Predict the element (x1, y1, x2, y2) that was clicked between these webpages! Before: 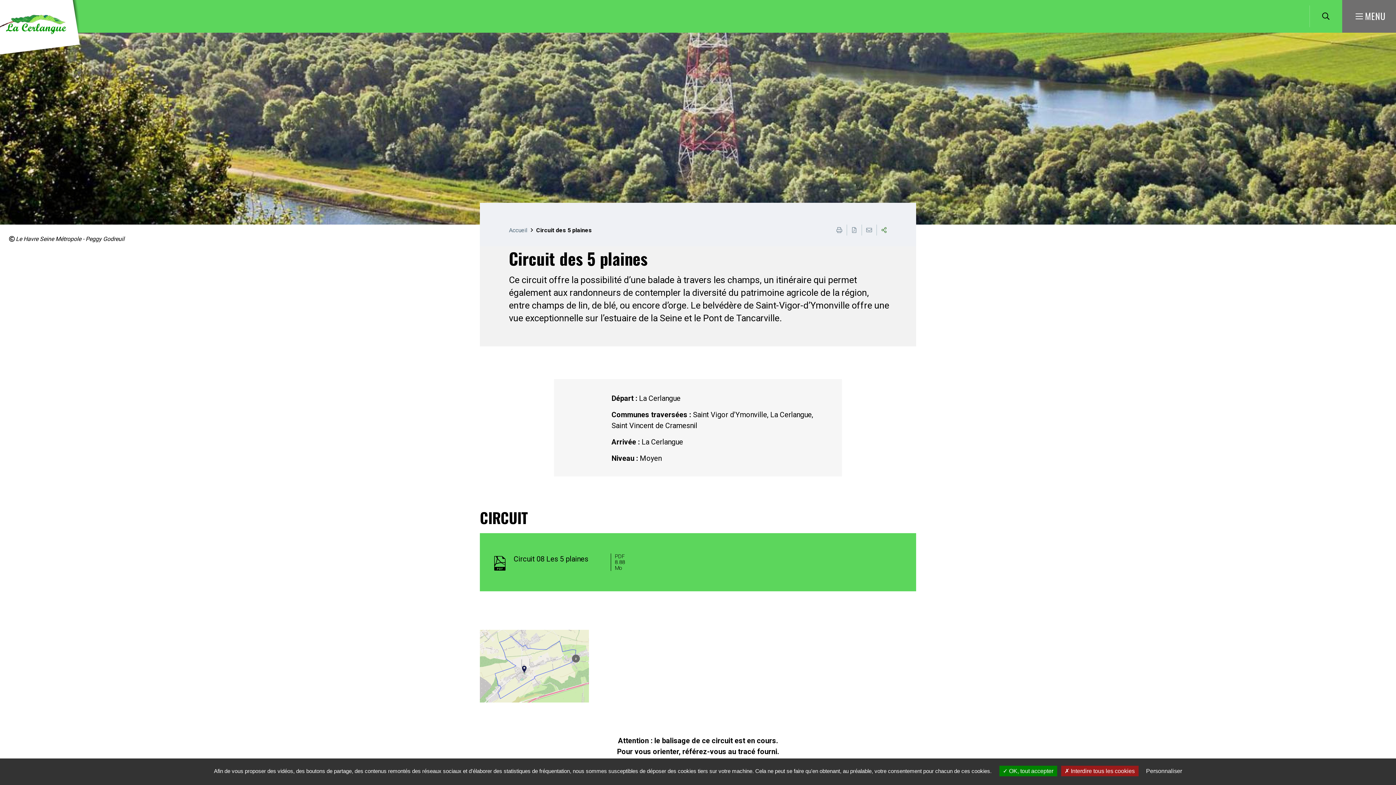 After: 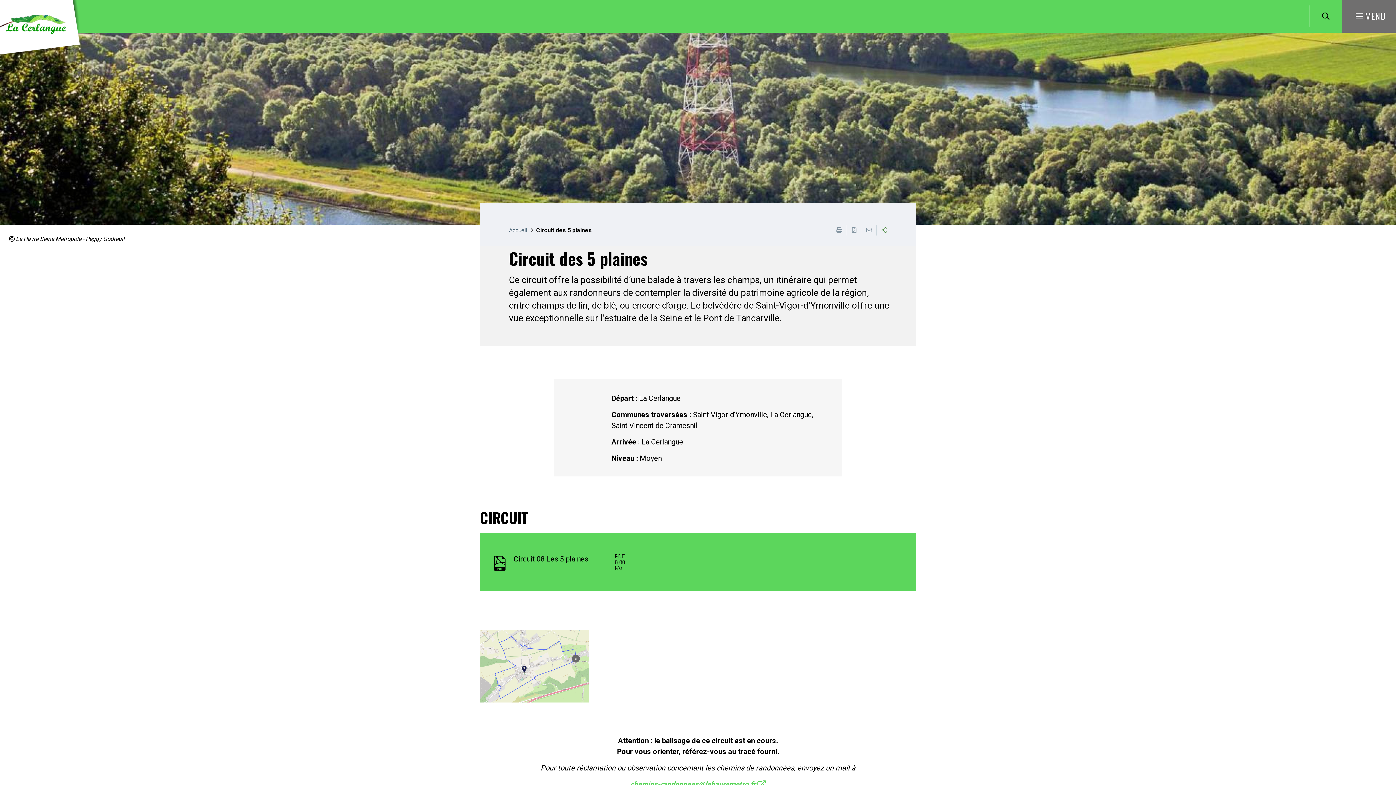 Action: bbox: (999, 766, 1057, 776) label:  OK, tout accepter